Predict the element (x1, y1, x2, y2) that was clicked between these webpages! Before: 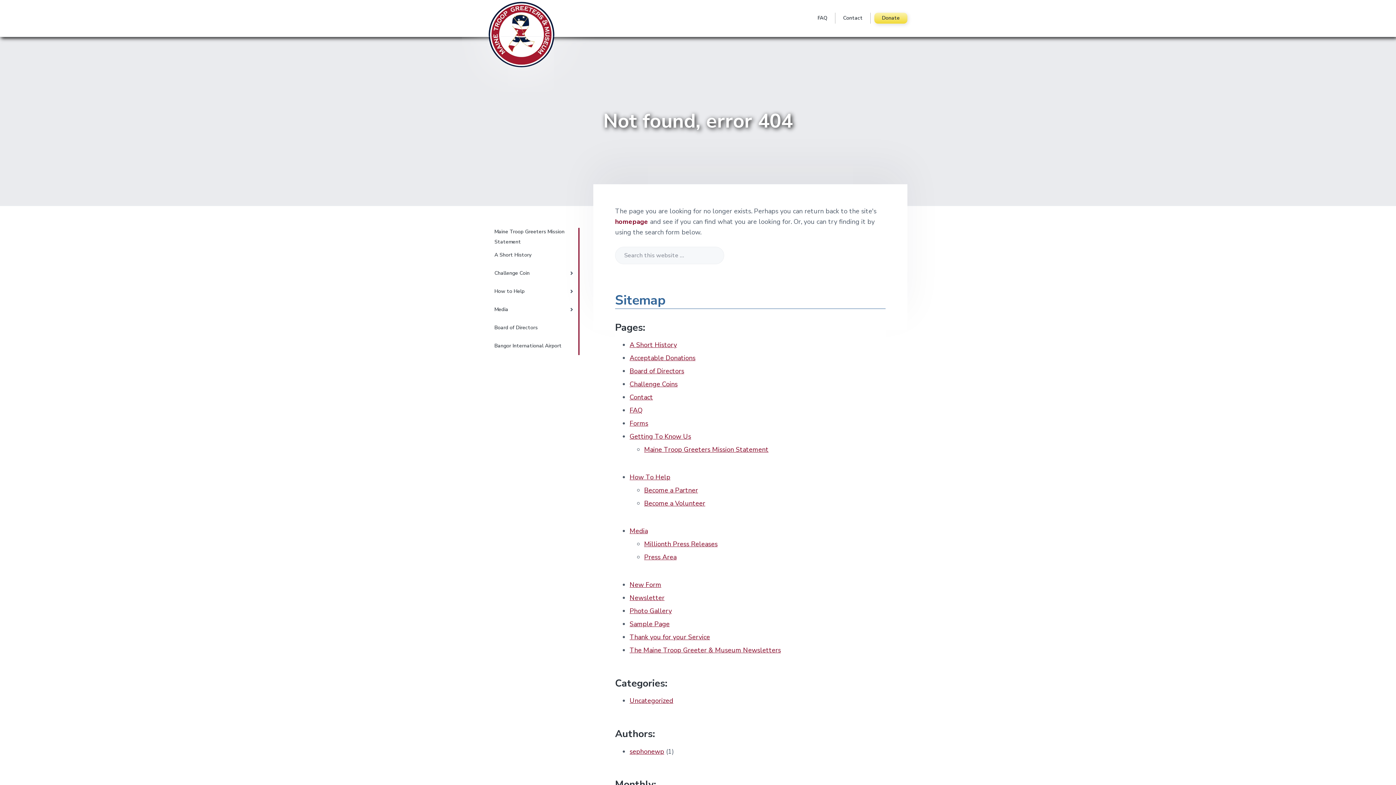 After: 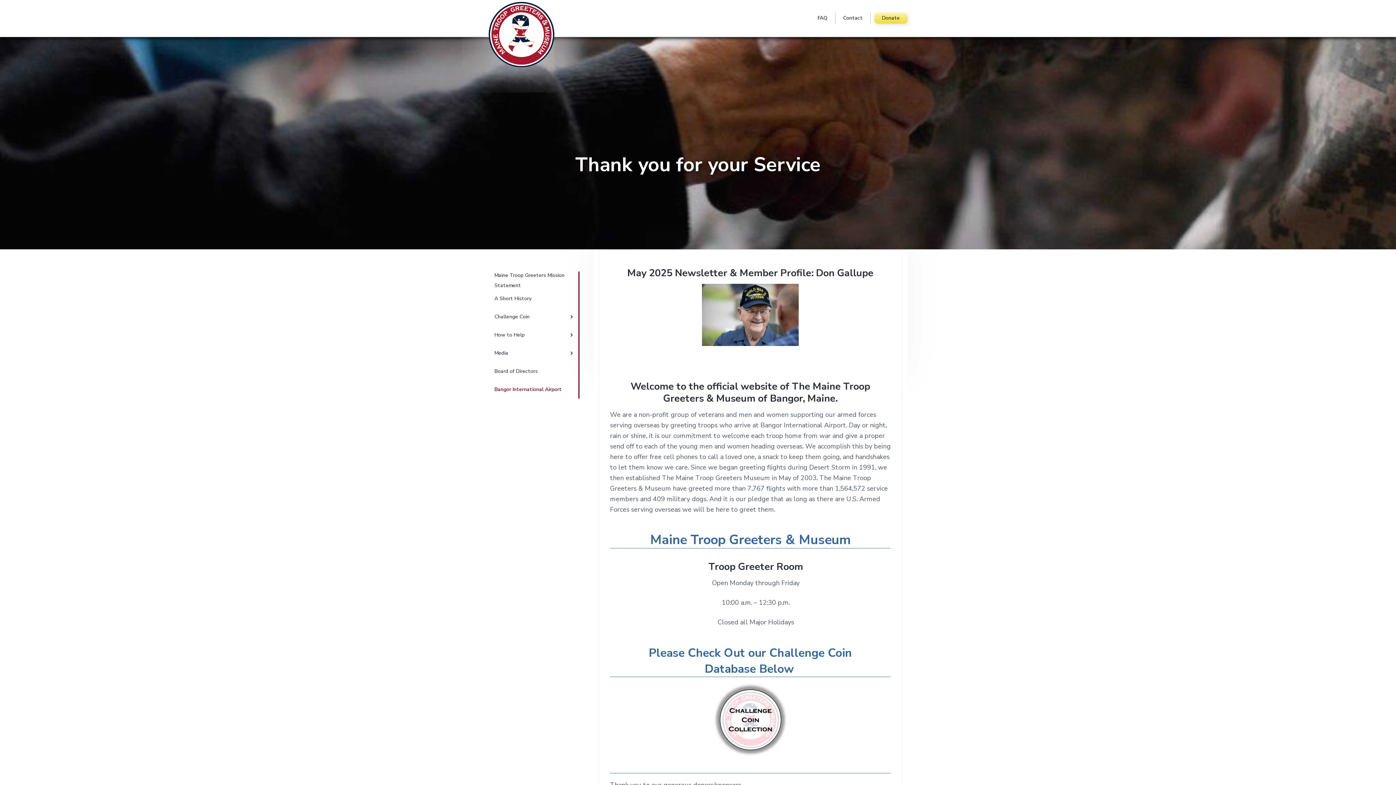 Action: bbox: (629, 633, 710, 641) label: Thank you for your Service